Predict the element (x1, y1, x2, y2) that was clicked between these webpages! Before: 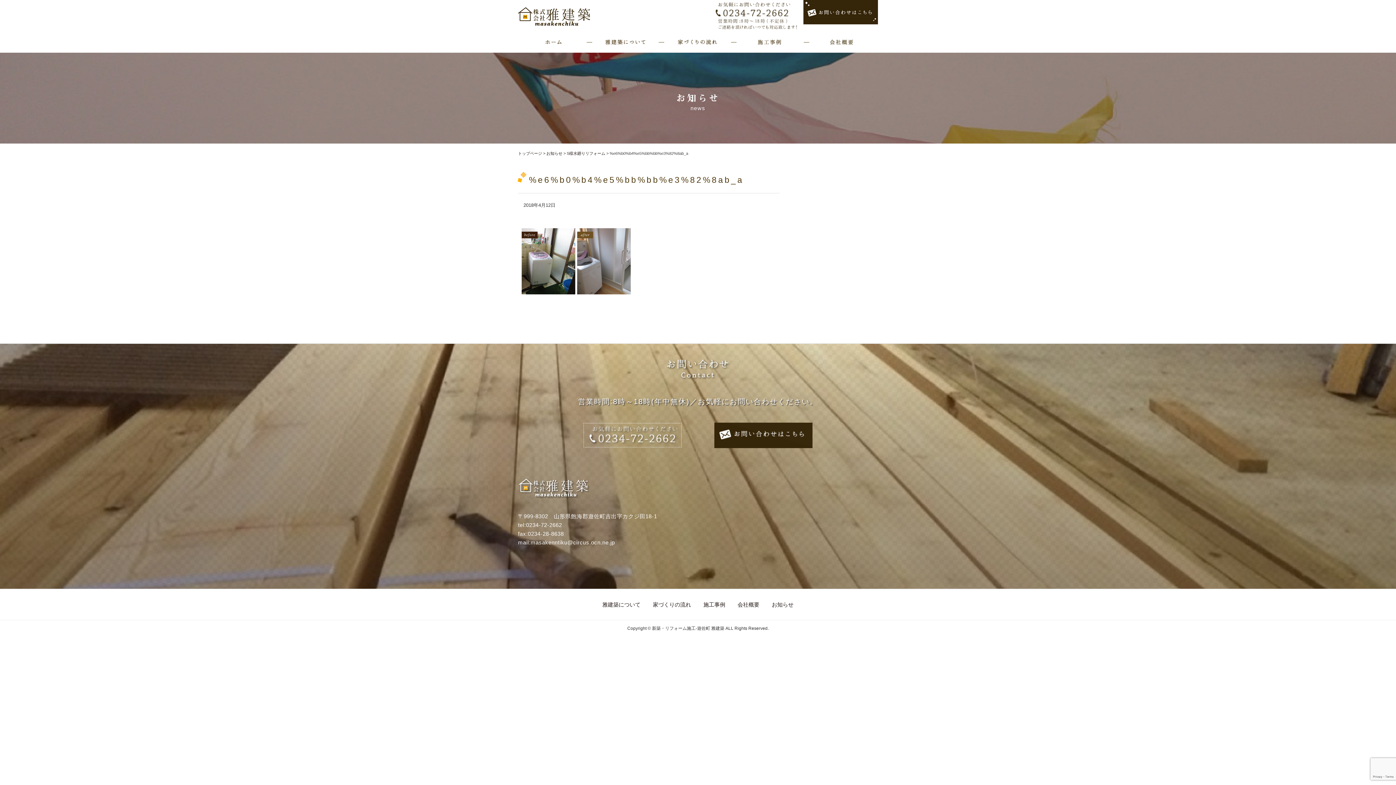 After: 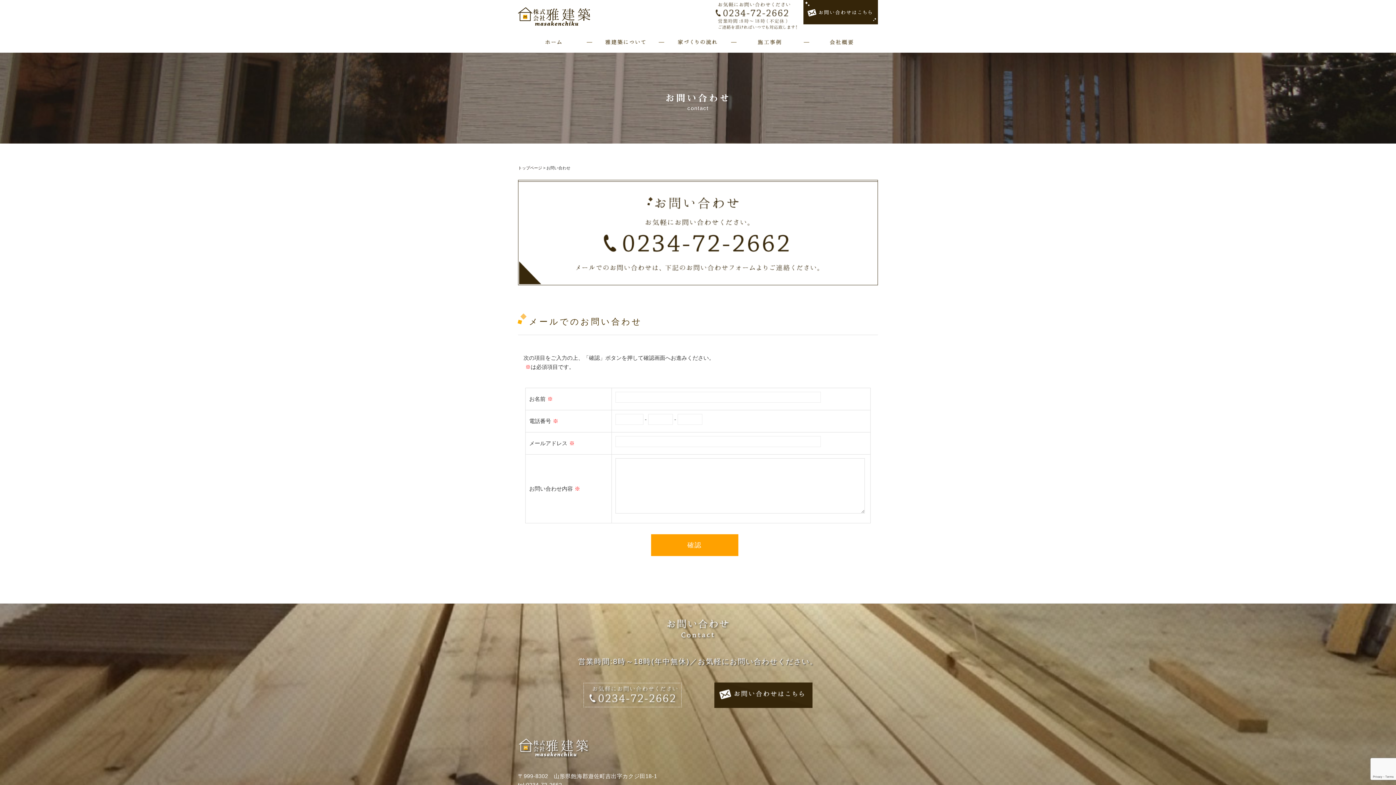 Action: bbox: (714, 440, 812, 446)